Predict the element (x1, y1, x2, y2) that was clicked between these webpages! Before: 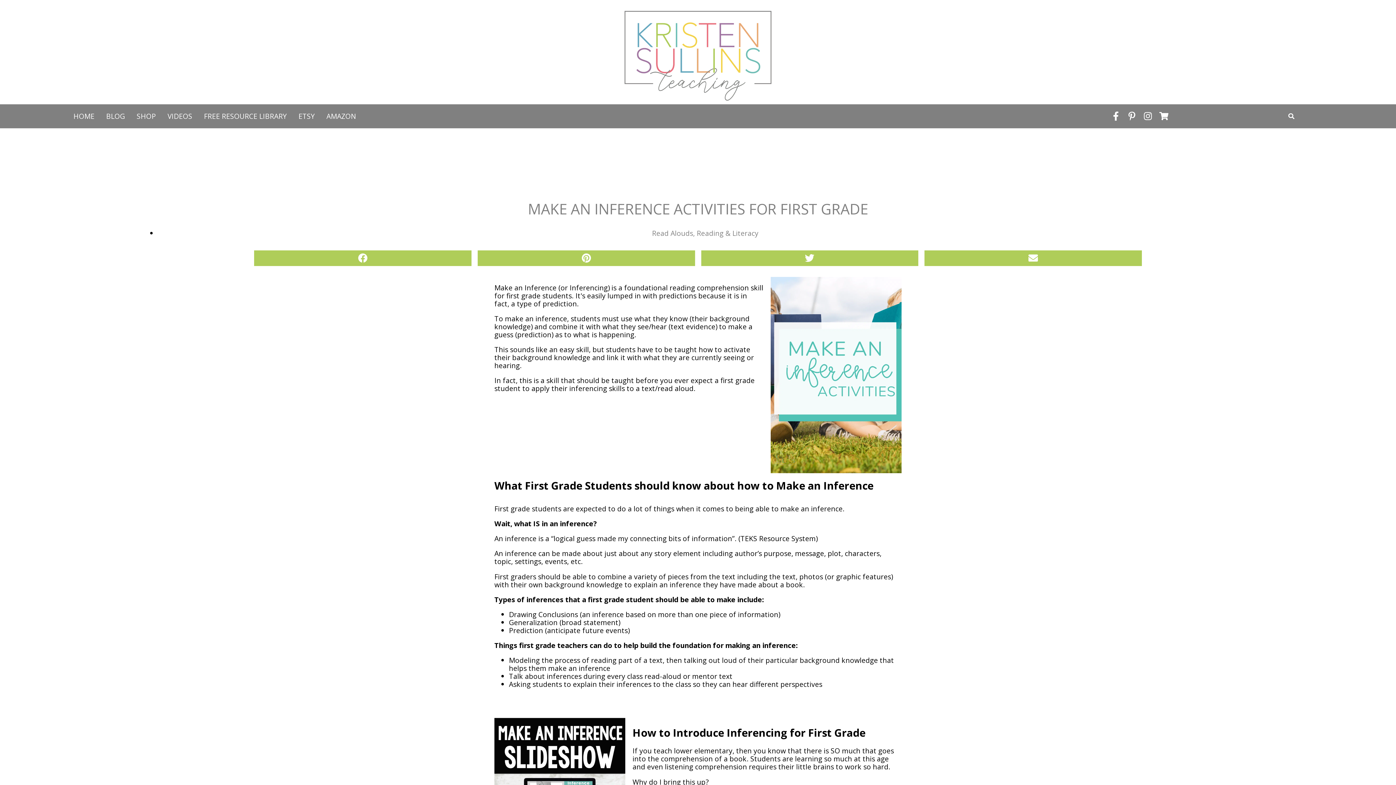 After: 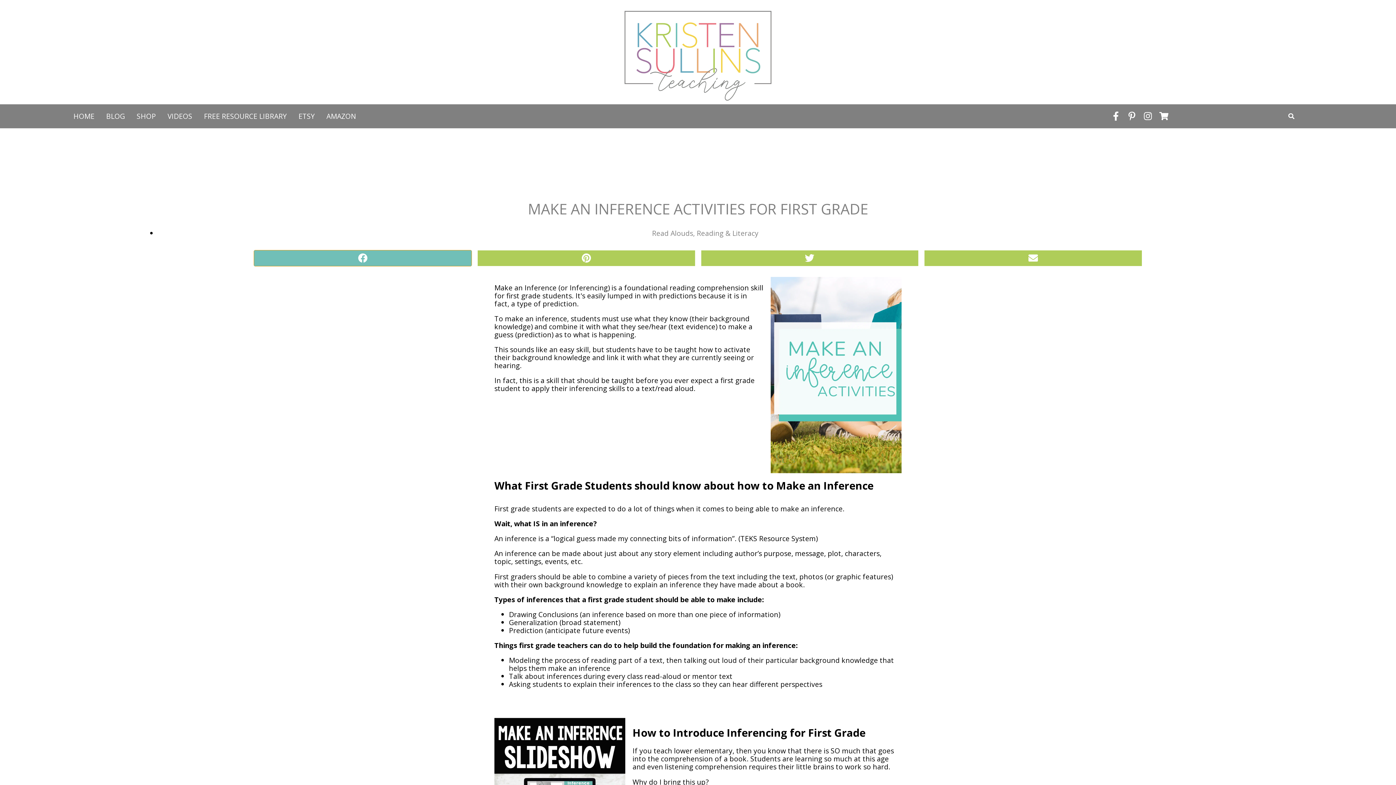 Action: bbox: (254, 250, 471, 266) label: Share on facebook